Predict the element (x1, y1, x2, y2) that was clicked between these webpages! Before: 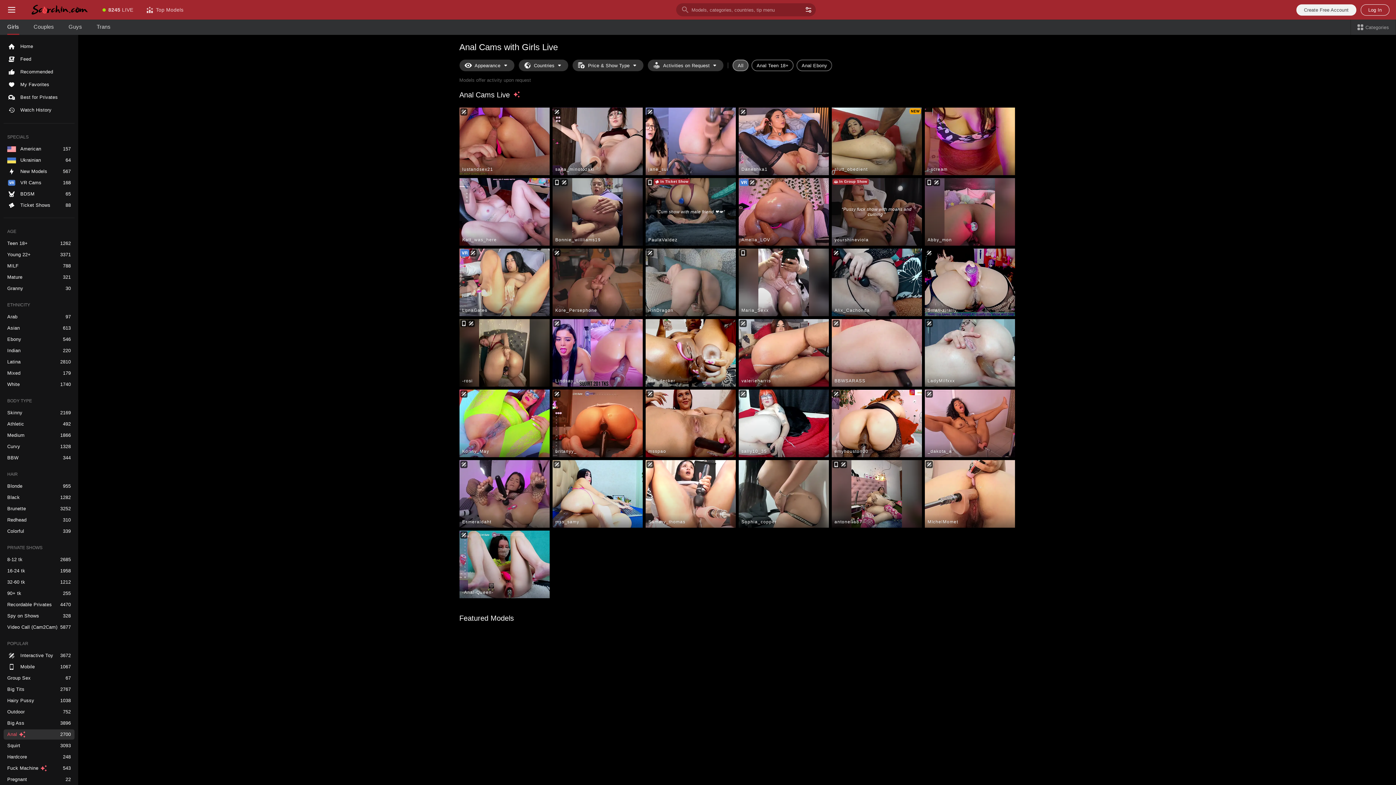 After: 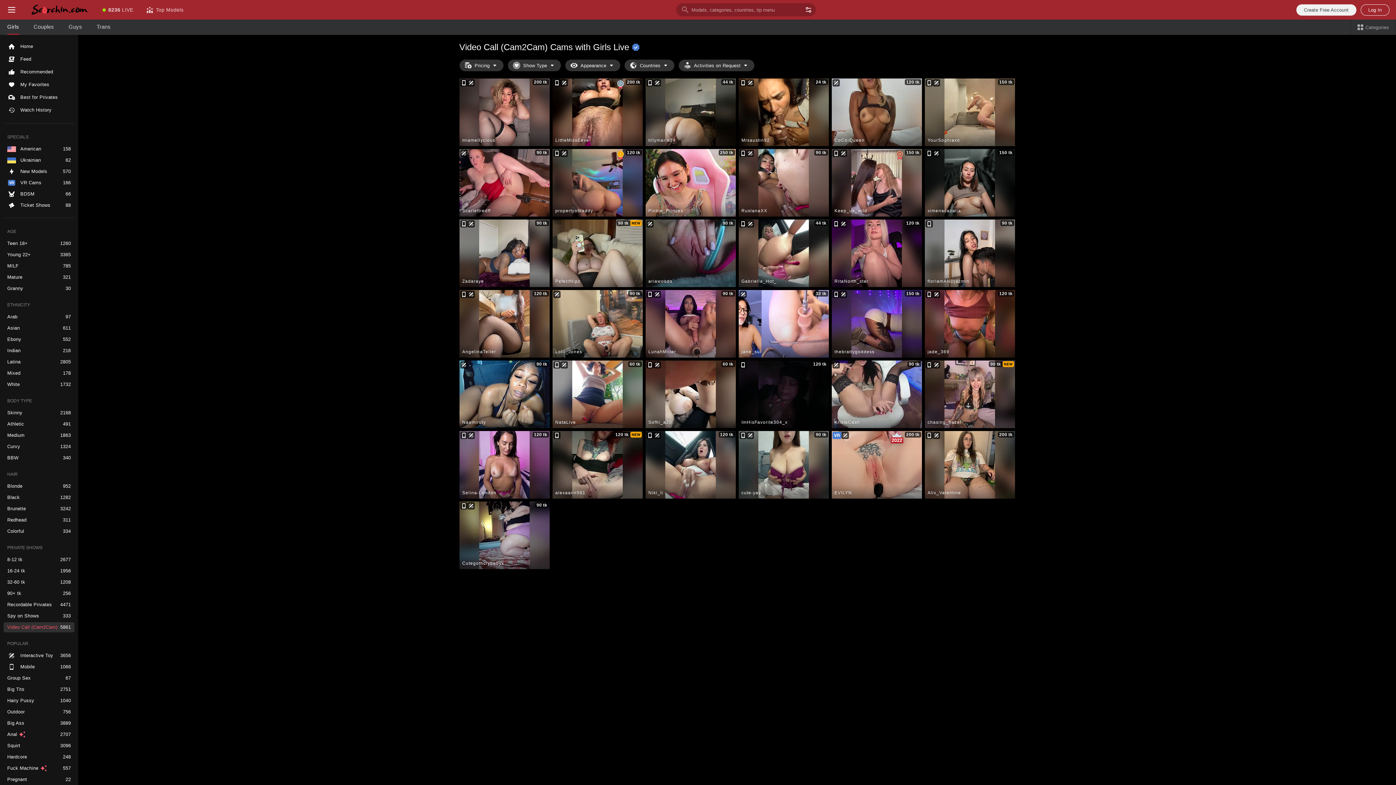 Action: label: Video Call (Cam2Cam) bbox: (3, 622, 74, 632)